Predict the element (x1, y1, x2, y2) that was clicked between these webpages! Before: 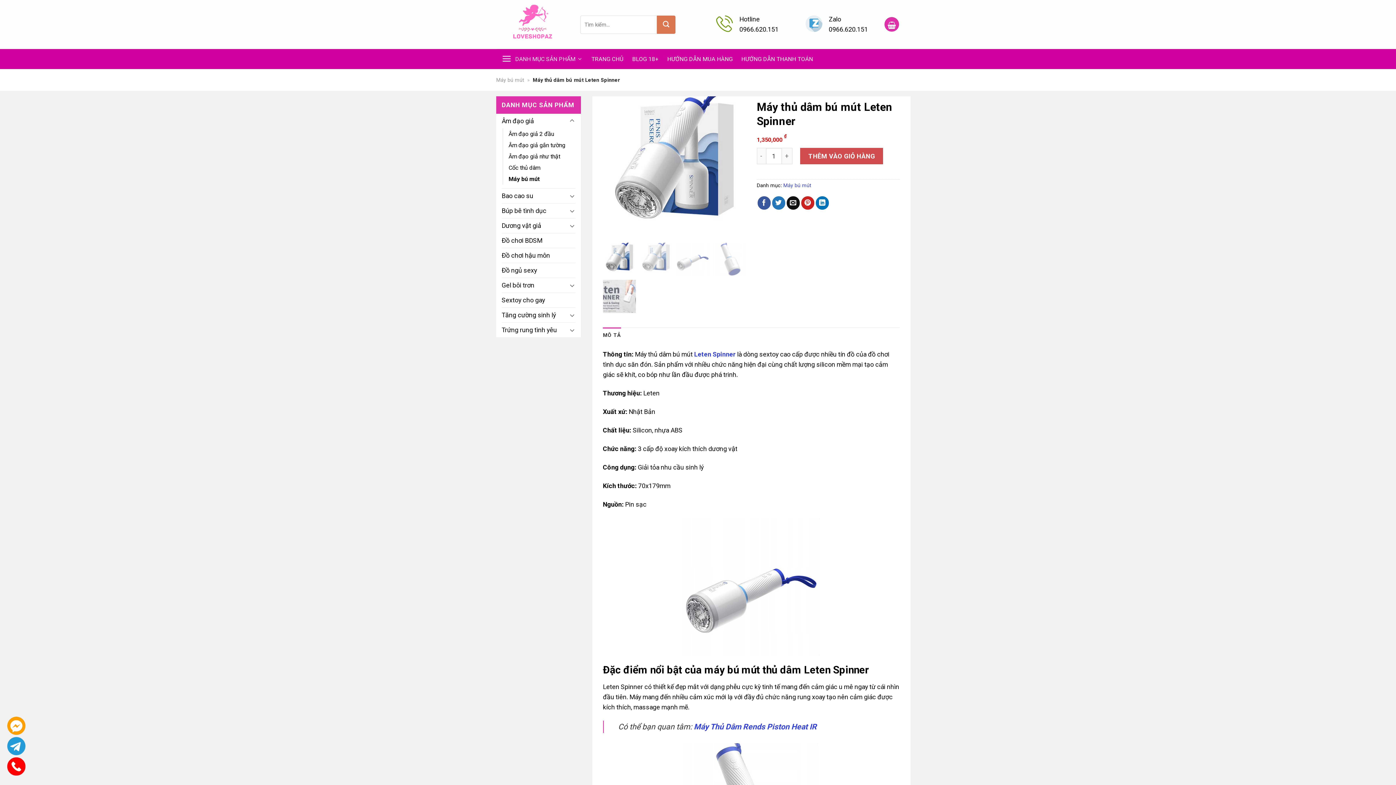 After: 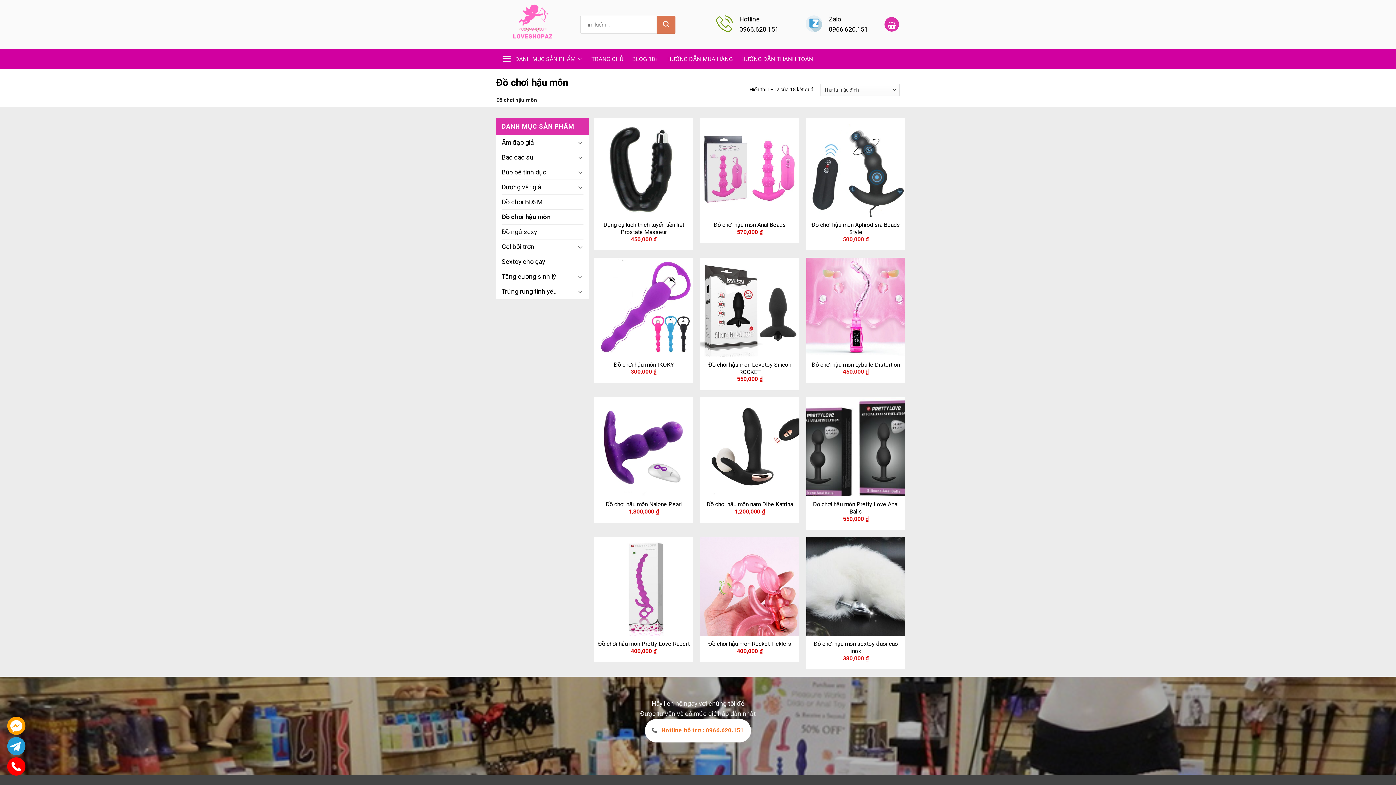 Action: label: Đồ chơi hậu môn bbox: (501, 248, 575, 262)